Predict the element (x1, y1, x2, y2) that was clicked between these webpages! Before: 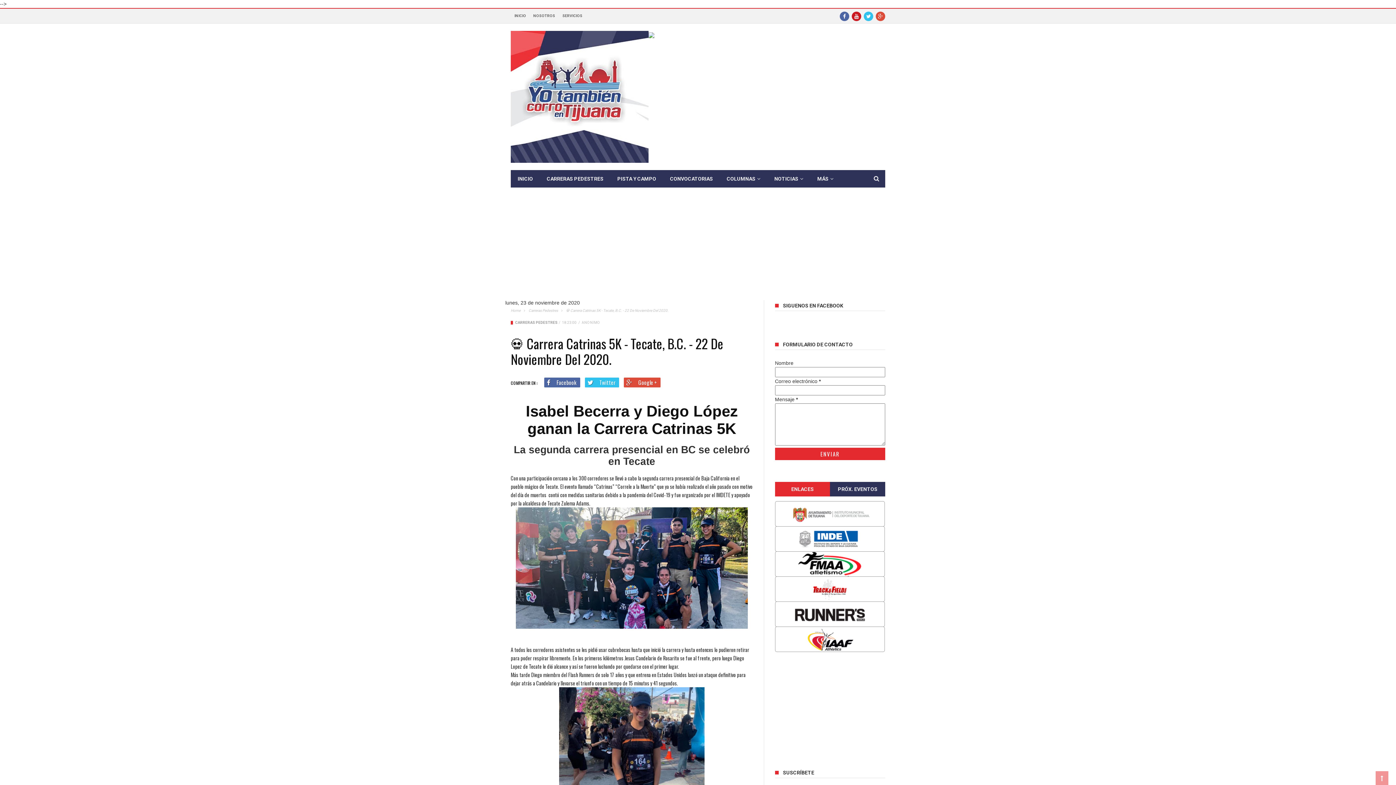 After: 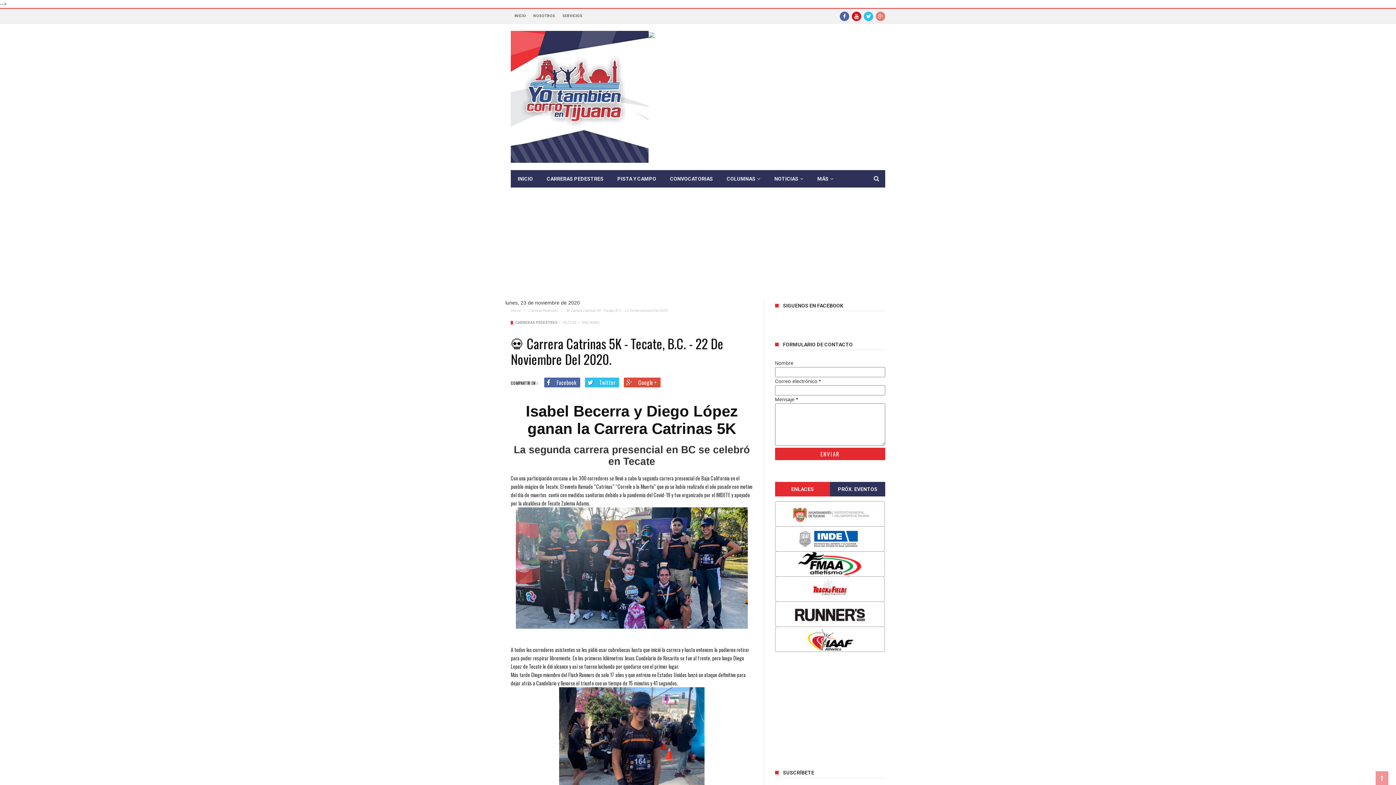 Action: bbox: (876, 8, 885, 23)